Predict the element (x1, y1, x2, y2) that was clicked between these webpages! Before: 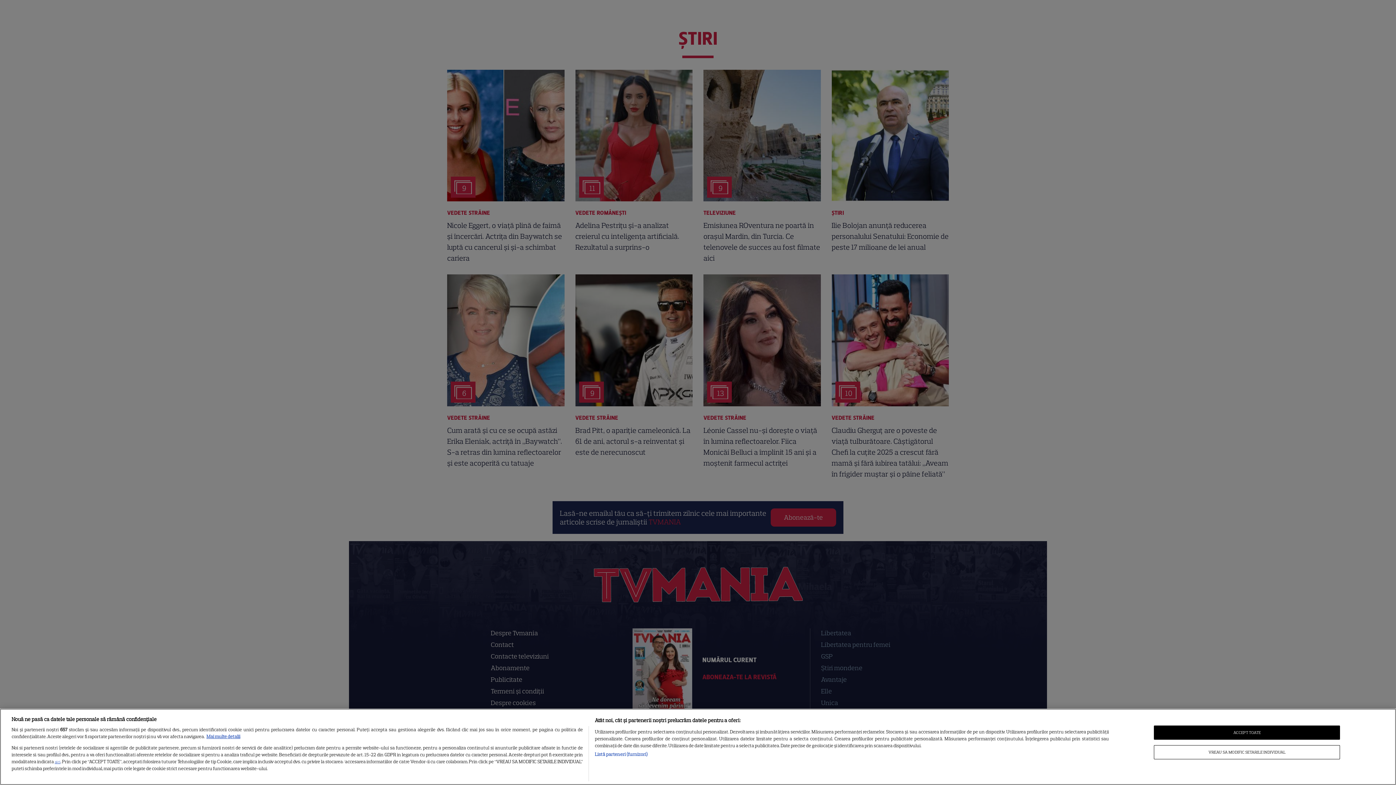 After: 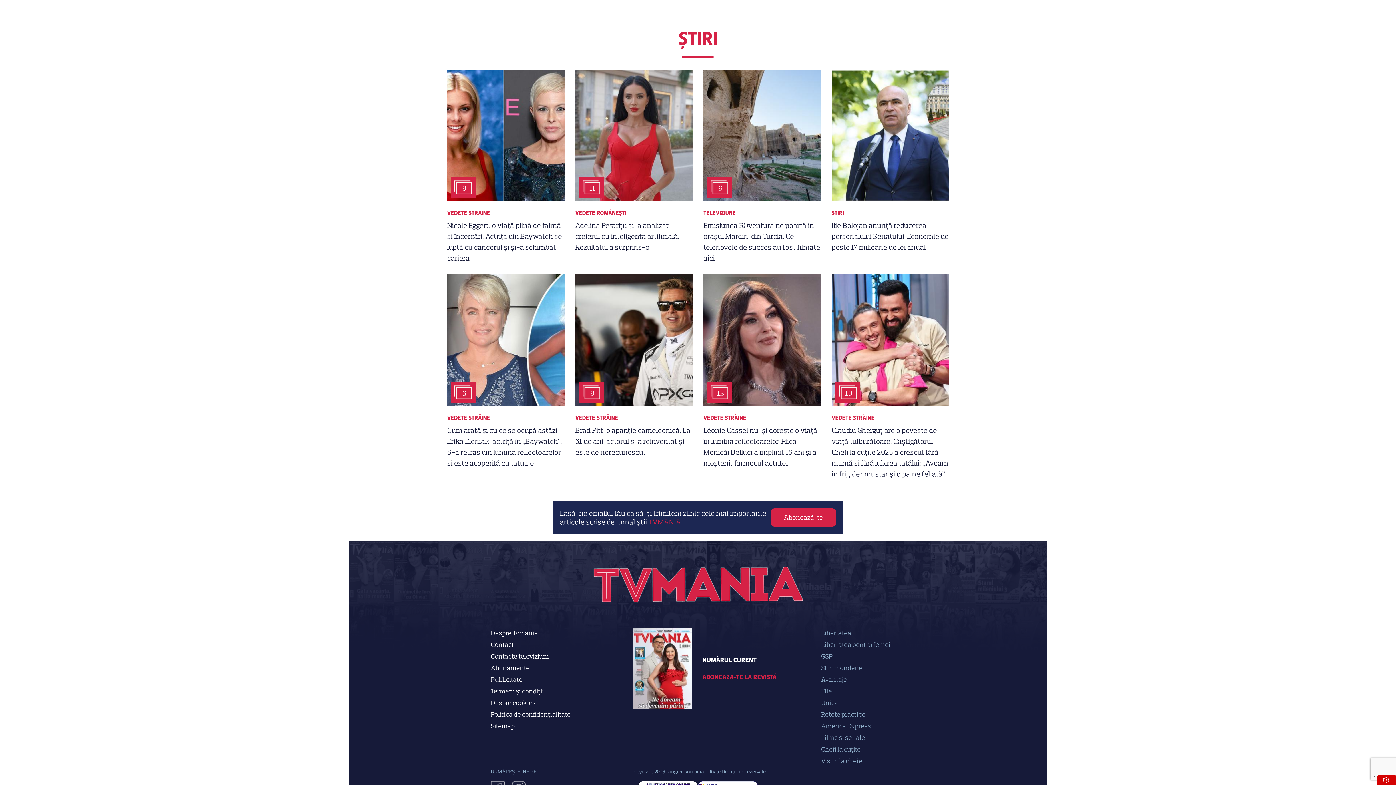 Action: label: ACCEPT TOATE bbox: (1154, 725, 1340, 740)